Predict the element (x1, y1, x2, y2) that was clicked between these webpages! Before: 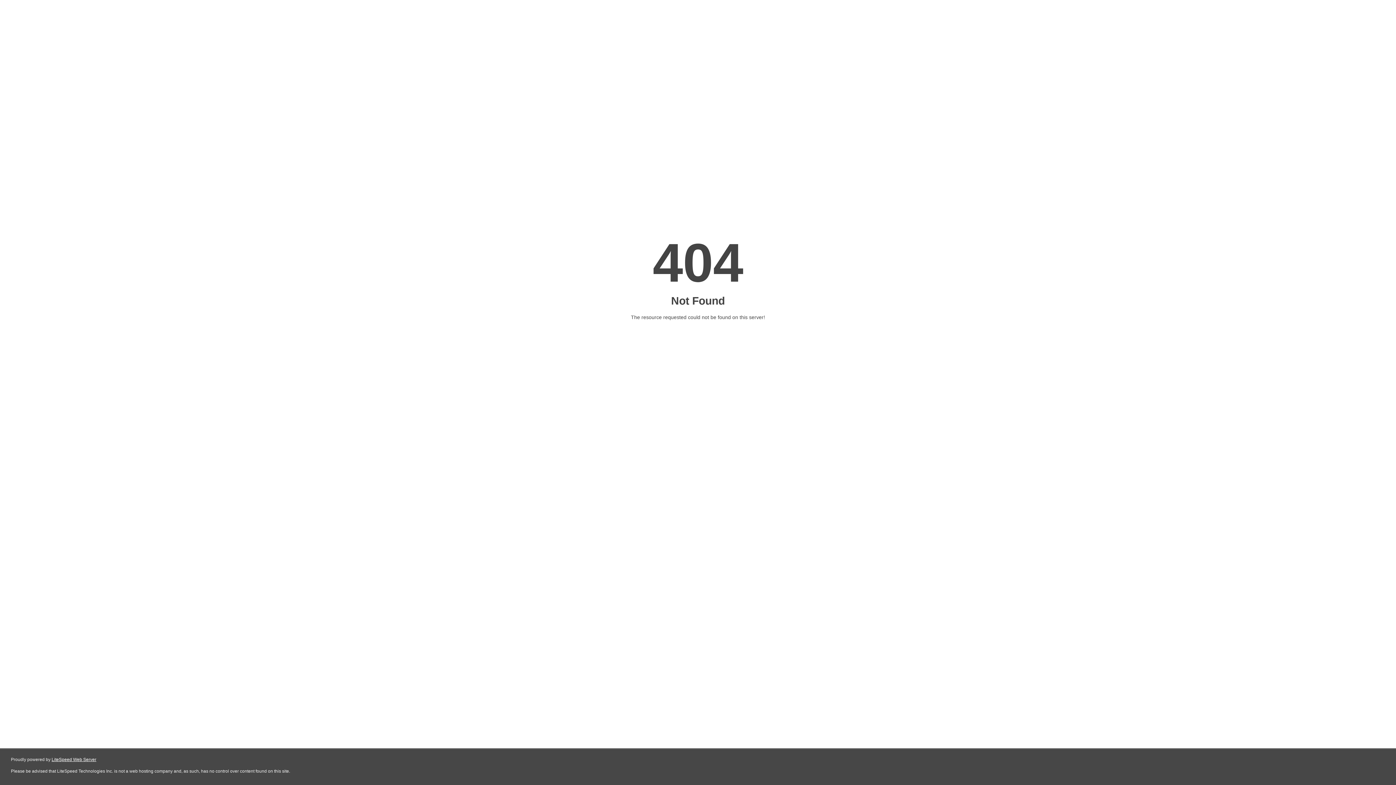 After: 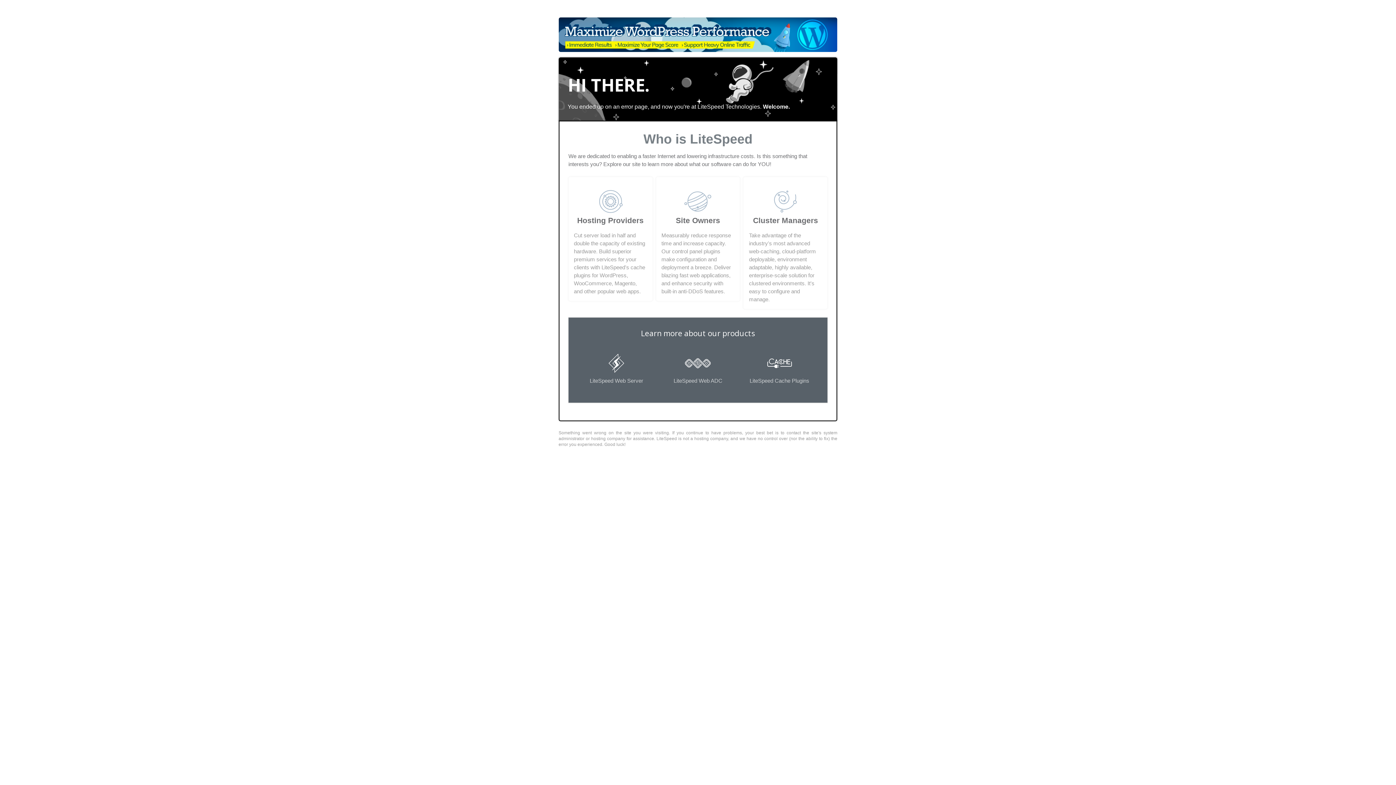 Action: label: LiteSpeed Web Server bbox: (51, 757, 96, 762)